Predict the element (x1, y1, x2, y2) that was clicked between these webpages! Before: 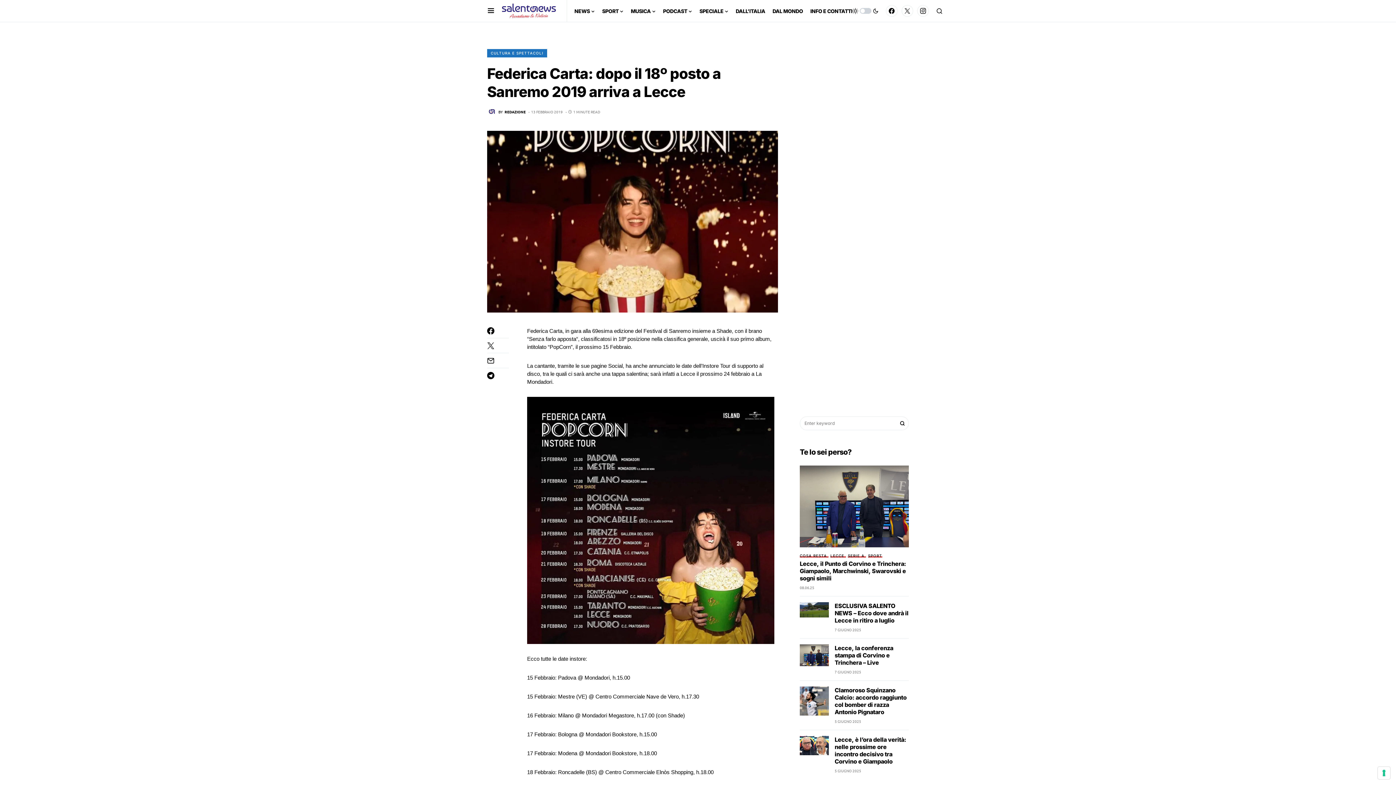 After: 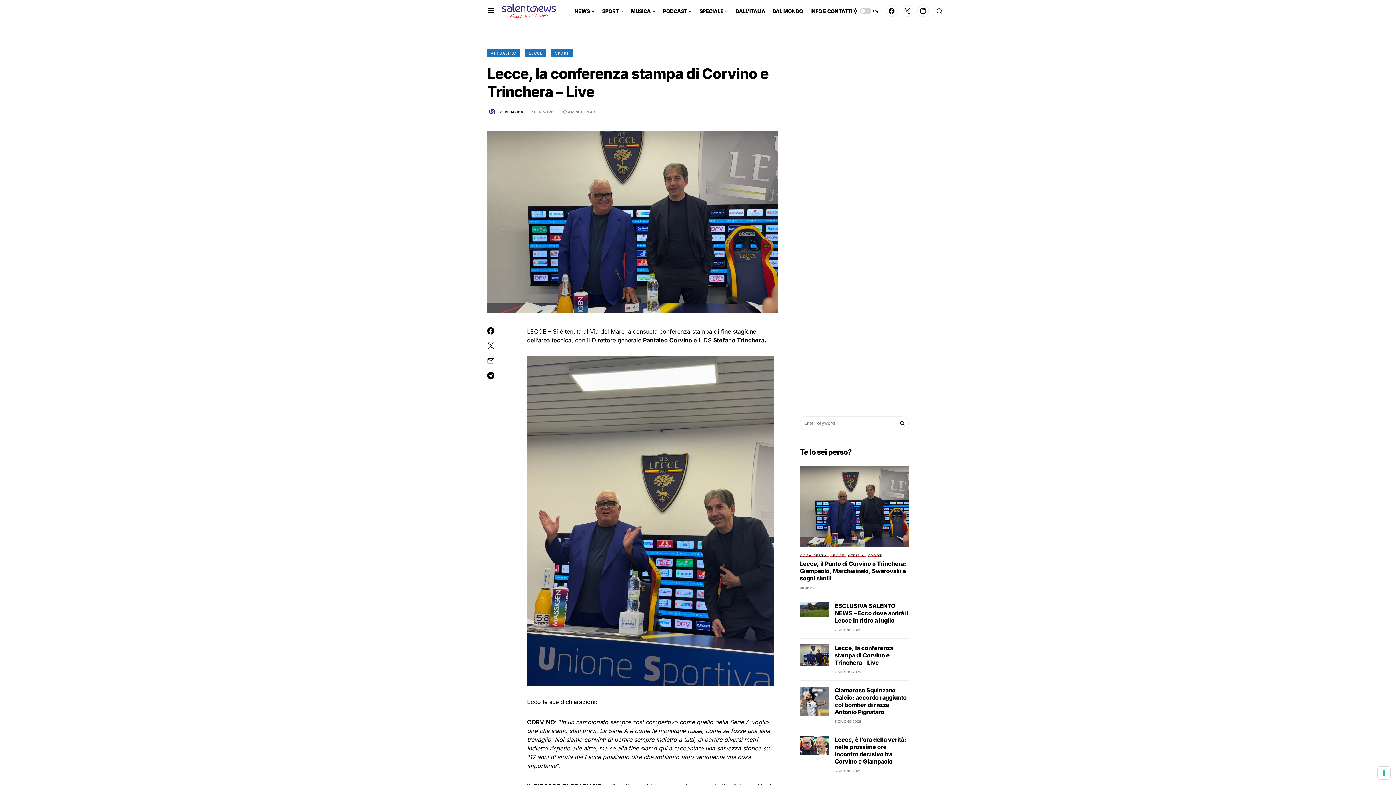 Action: bbox: (834, 644, 893, 666) label: Lecce, la conferenza stampa di Corvino e Trinchera – Live